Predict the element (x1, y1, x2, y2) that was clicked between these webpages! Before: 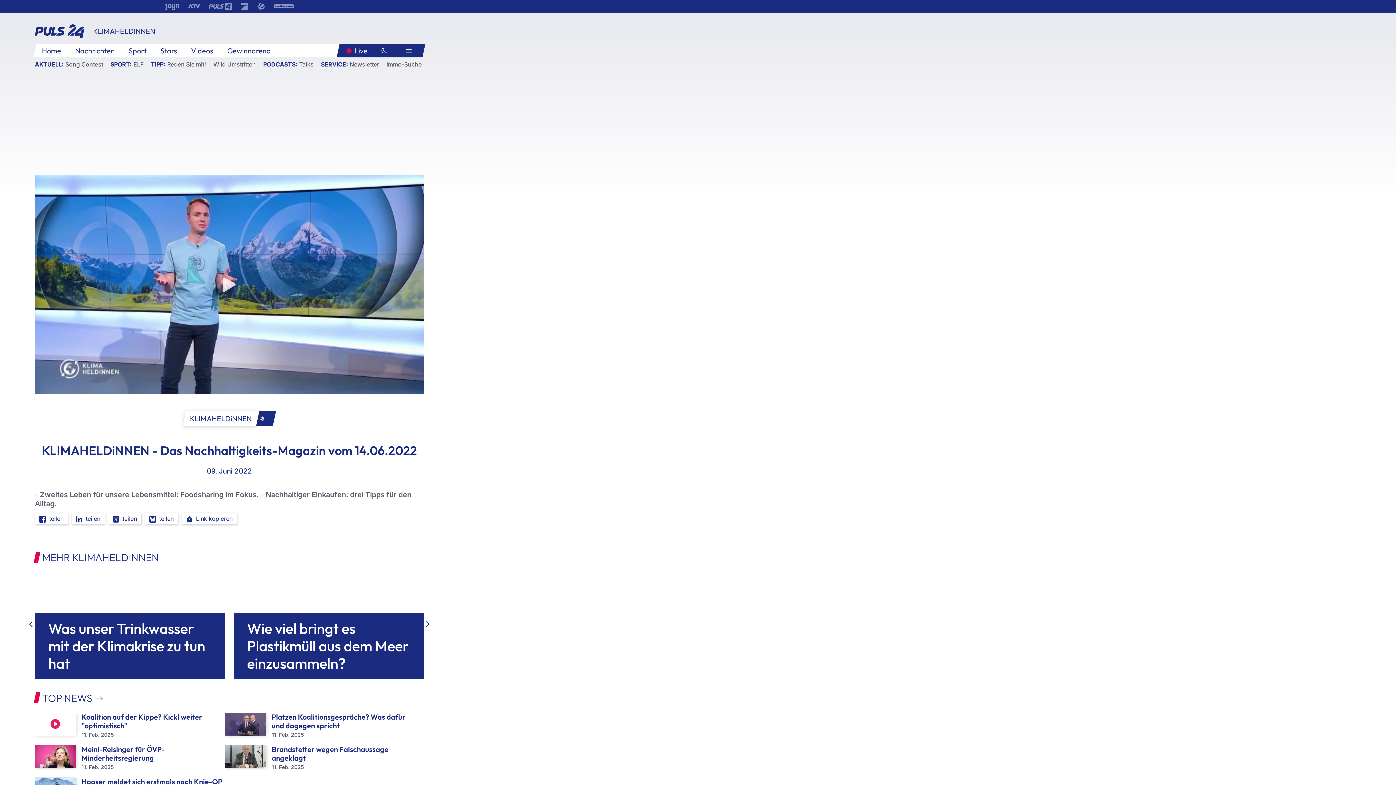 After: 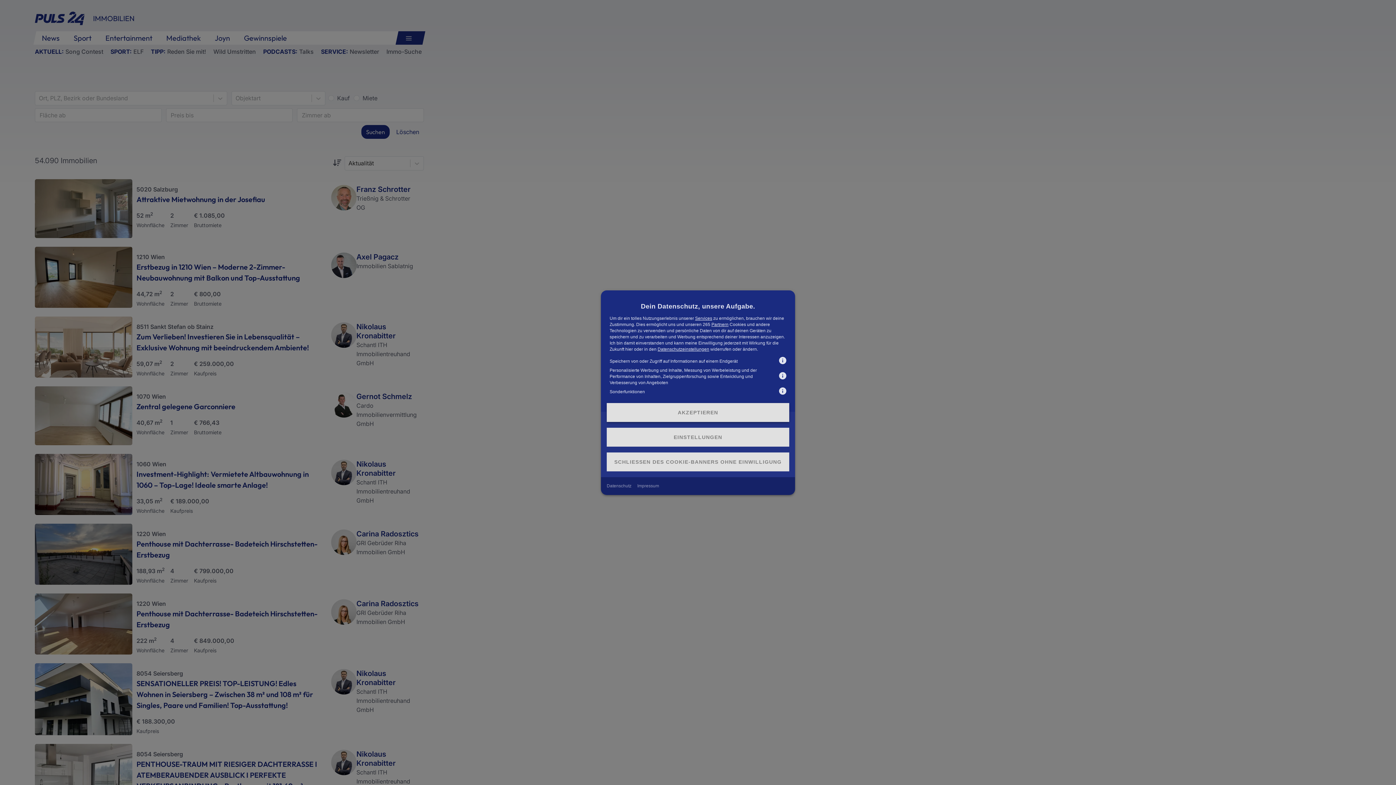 Action: label: Immo-Suche bbox: (386, 60, 421, 67)